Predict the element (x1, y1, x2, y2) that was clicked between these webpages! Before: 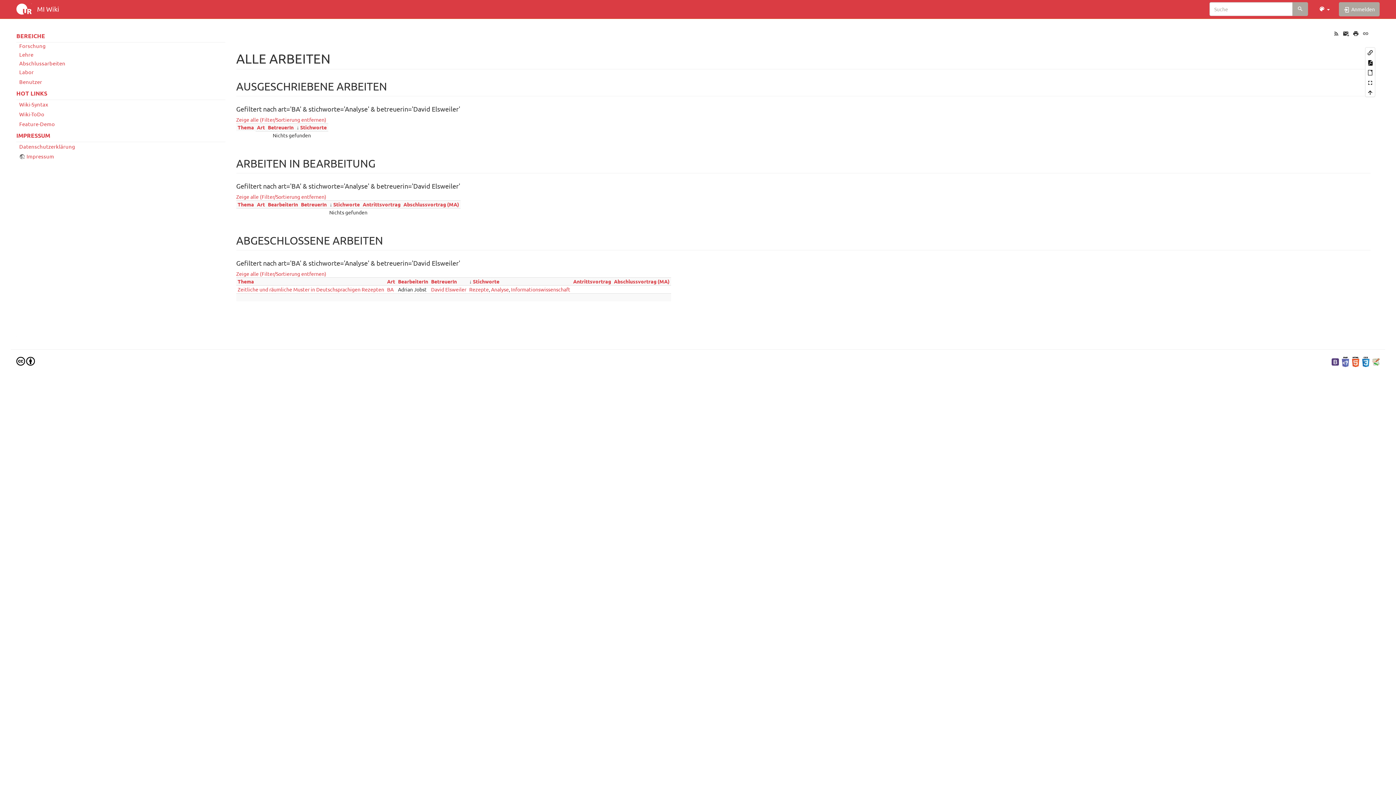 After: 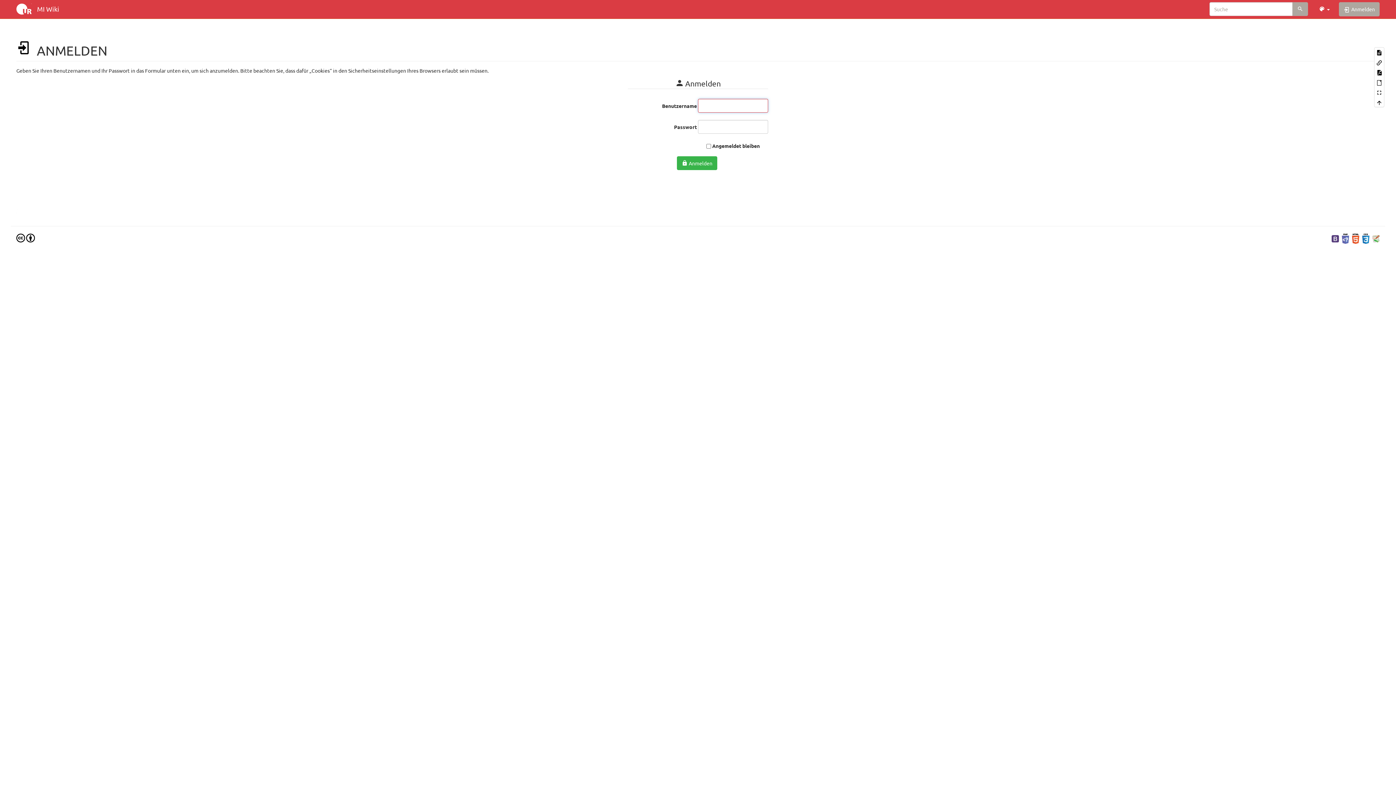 Action: bbox: (1339, 2, 1380, 16) label:  Anmelden